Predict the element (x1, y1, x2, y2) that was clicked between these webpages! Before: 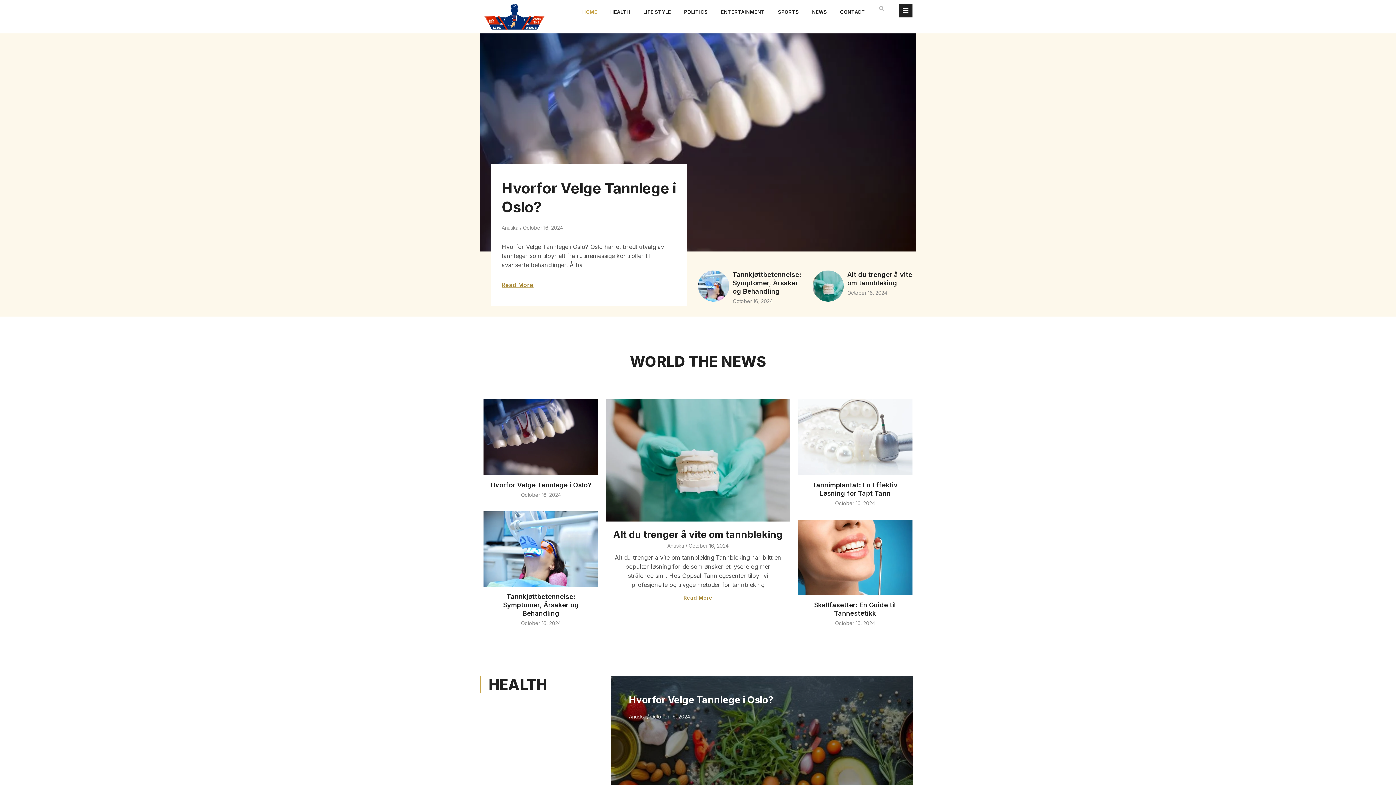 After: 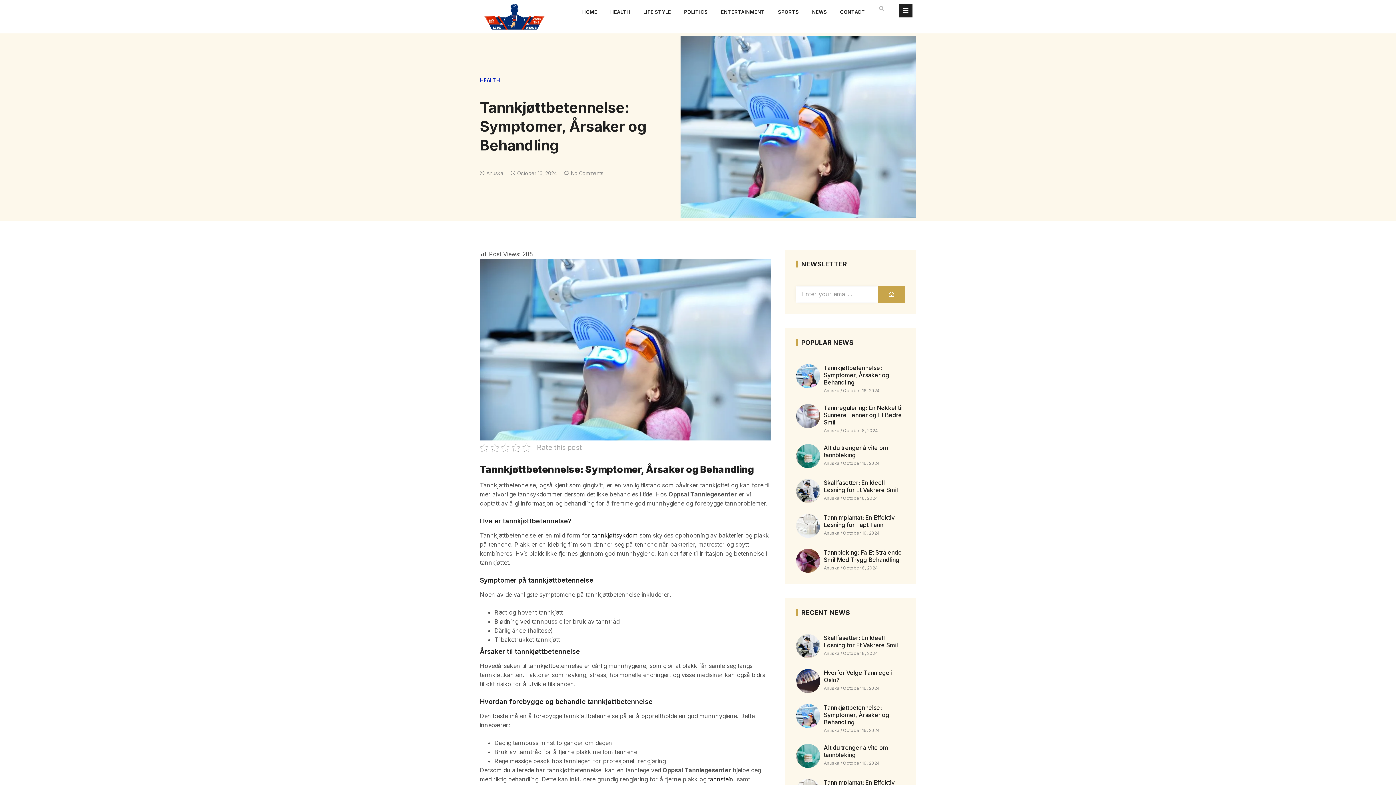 Action: label: Tannkjøttbetennelse: Symptomer, Årsaker og Behandling bbox: (503, 593, 578, 617)